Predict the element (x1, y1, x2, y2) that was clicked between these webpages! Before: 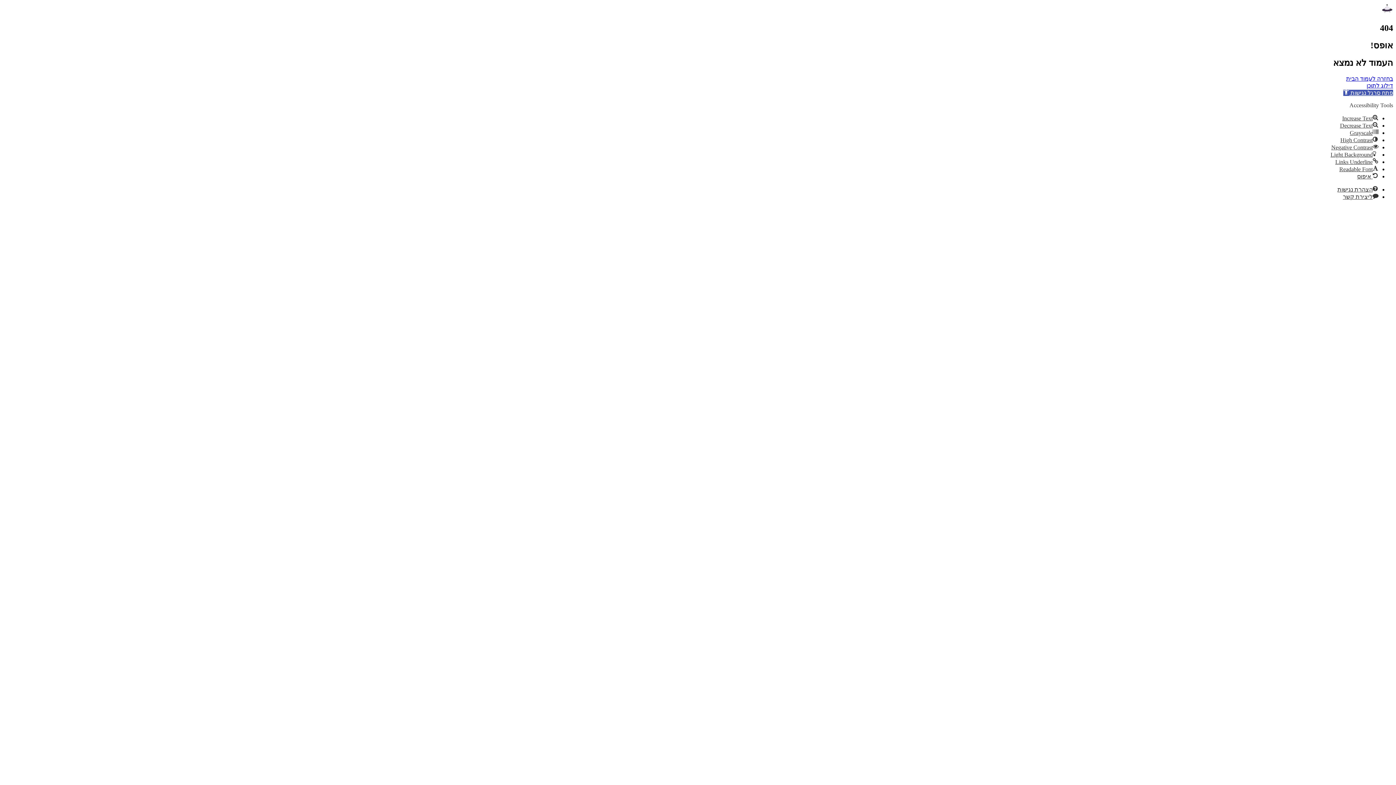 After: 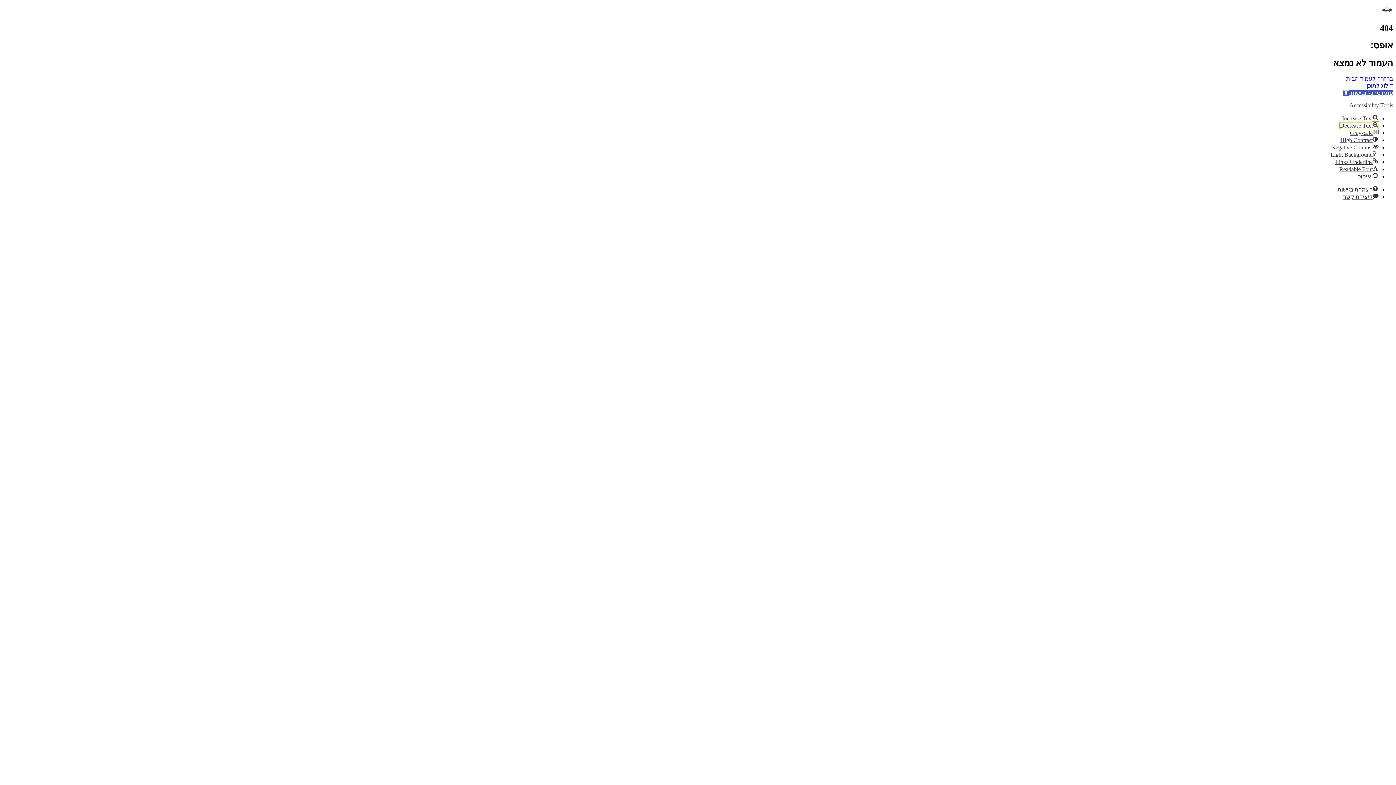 Action: label: Decrease Text bbox: (1340, 122, 1378, 128)